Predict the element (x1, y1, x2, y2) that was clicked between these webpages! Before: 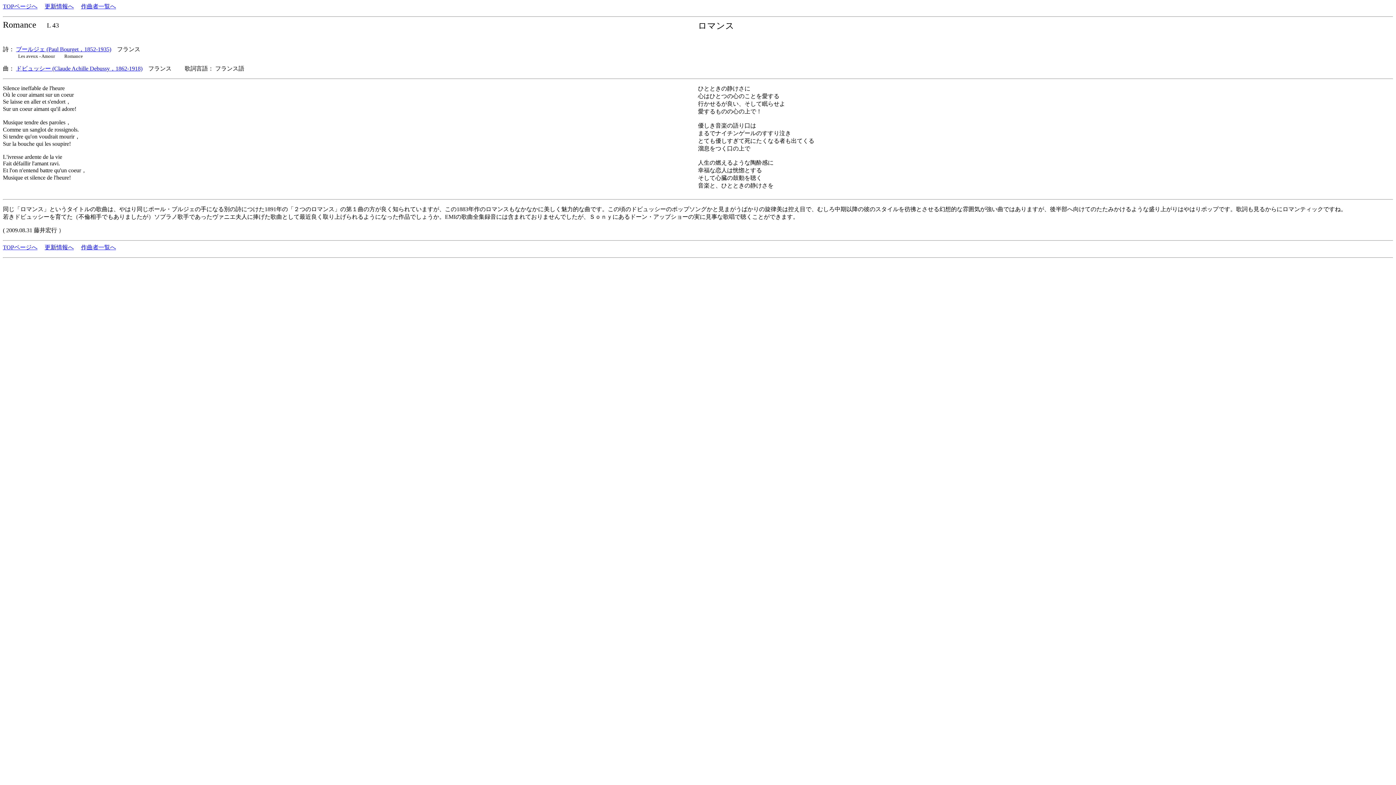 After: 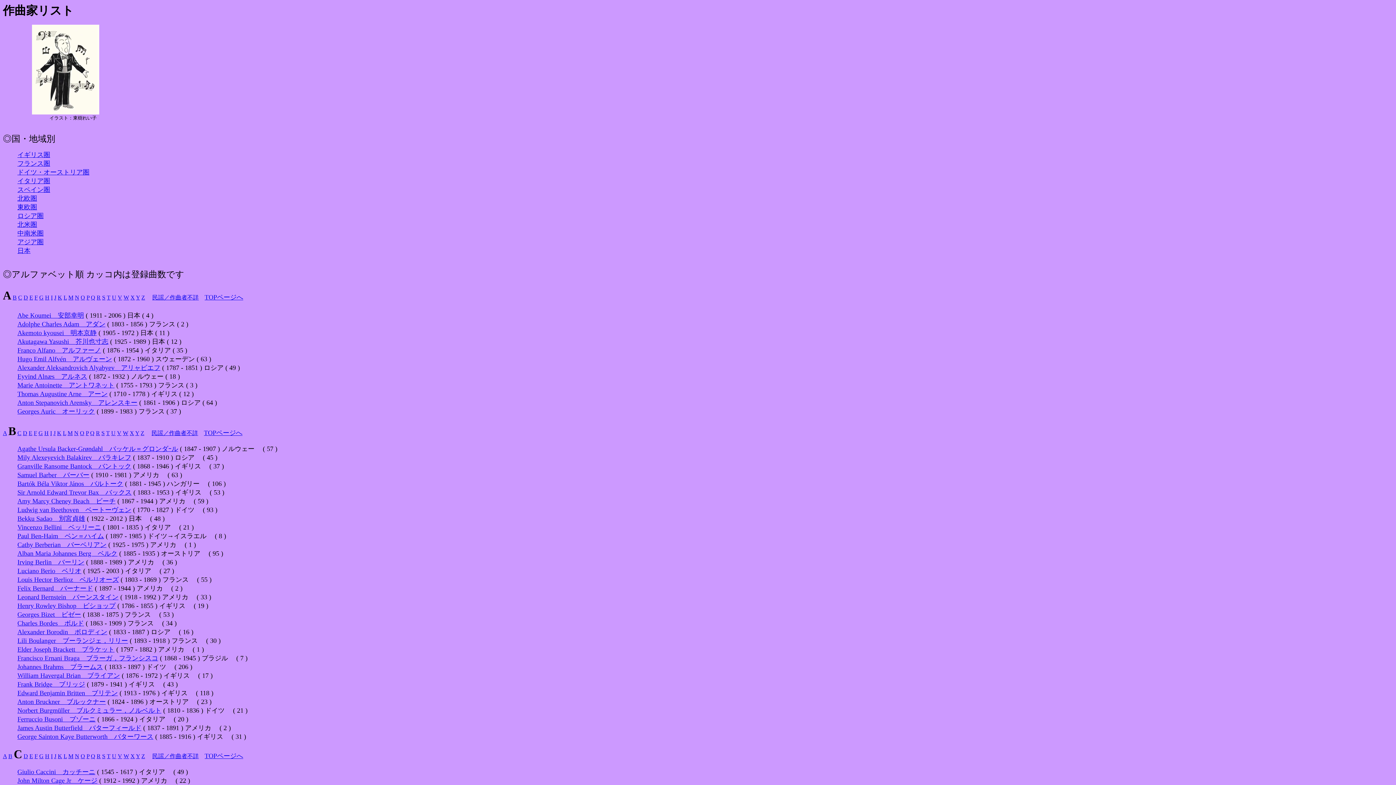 Action: bbox: (81, 244, 116, 250) label: 作曲者一覧へ